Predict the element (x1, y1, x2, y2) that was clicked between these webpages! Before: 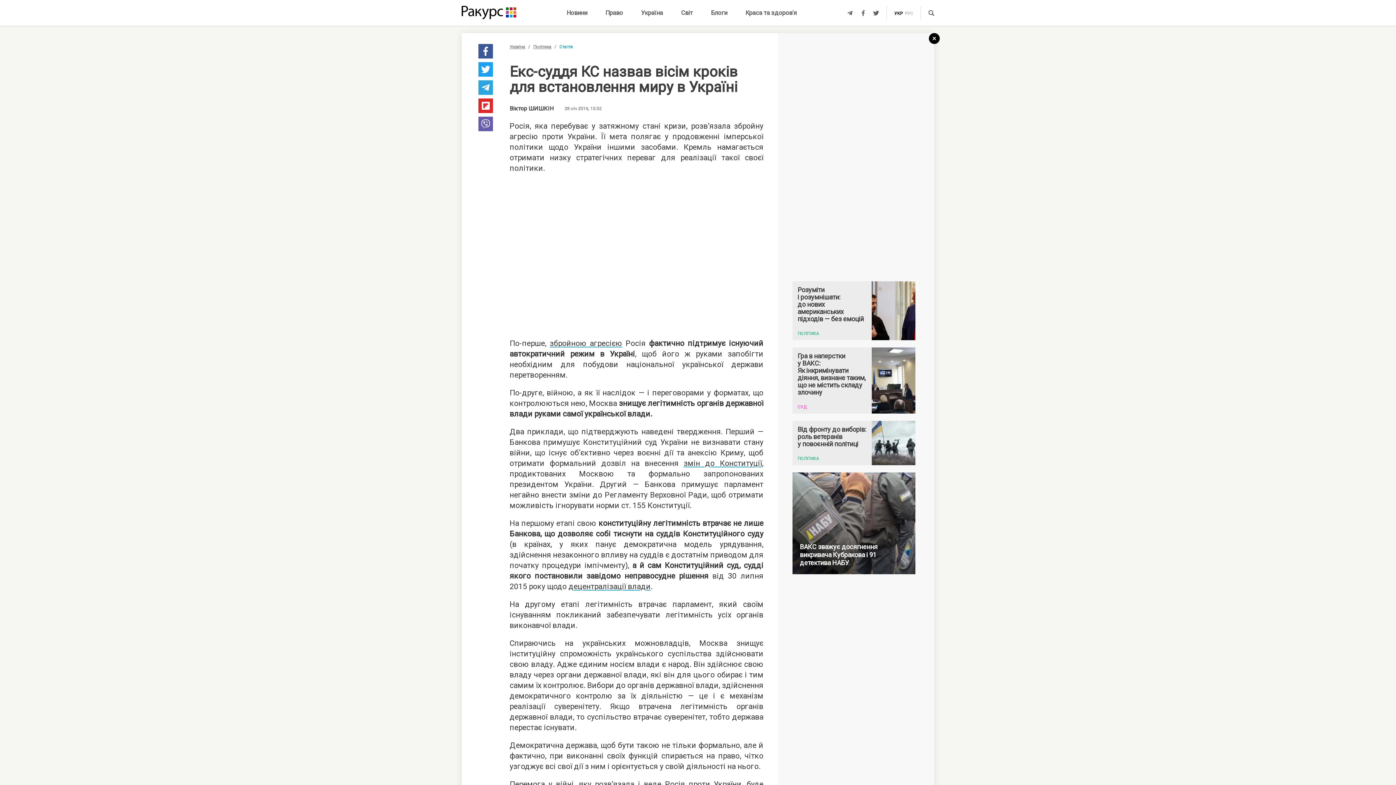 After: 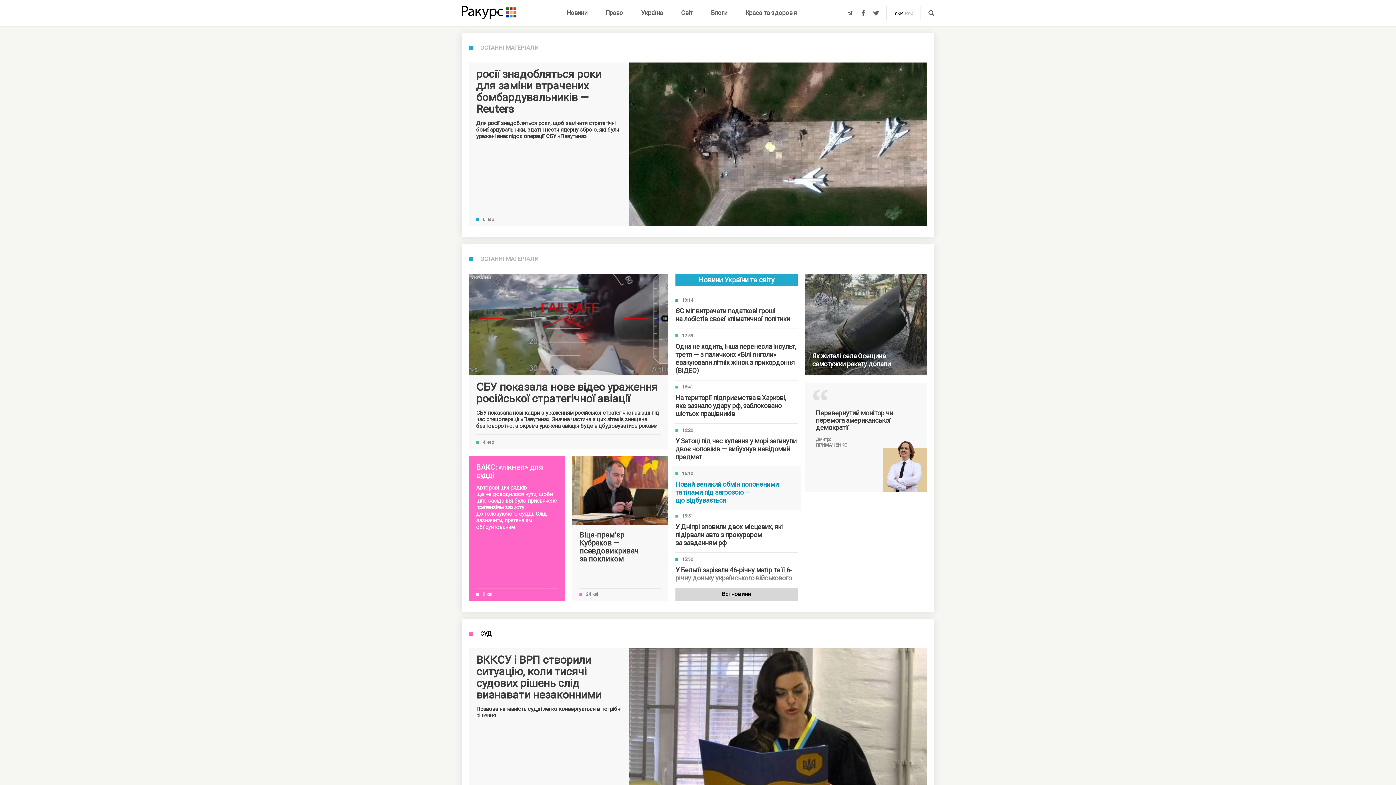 Action: bbox: (461, 5, 516, 20)